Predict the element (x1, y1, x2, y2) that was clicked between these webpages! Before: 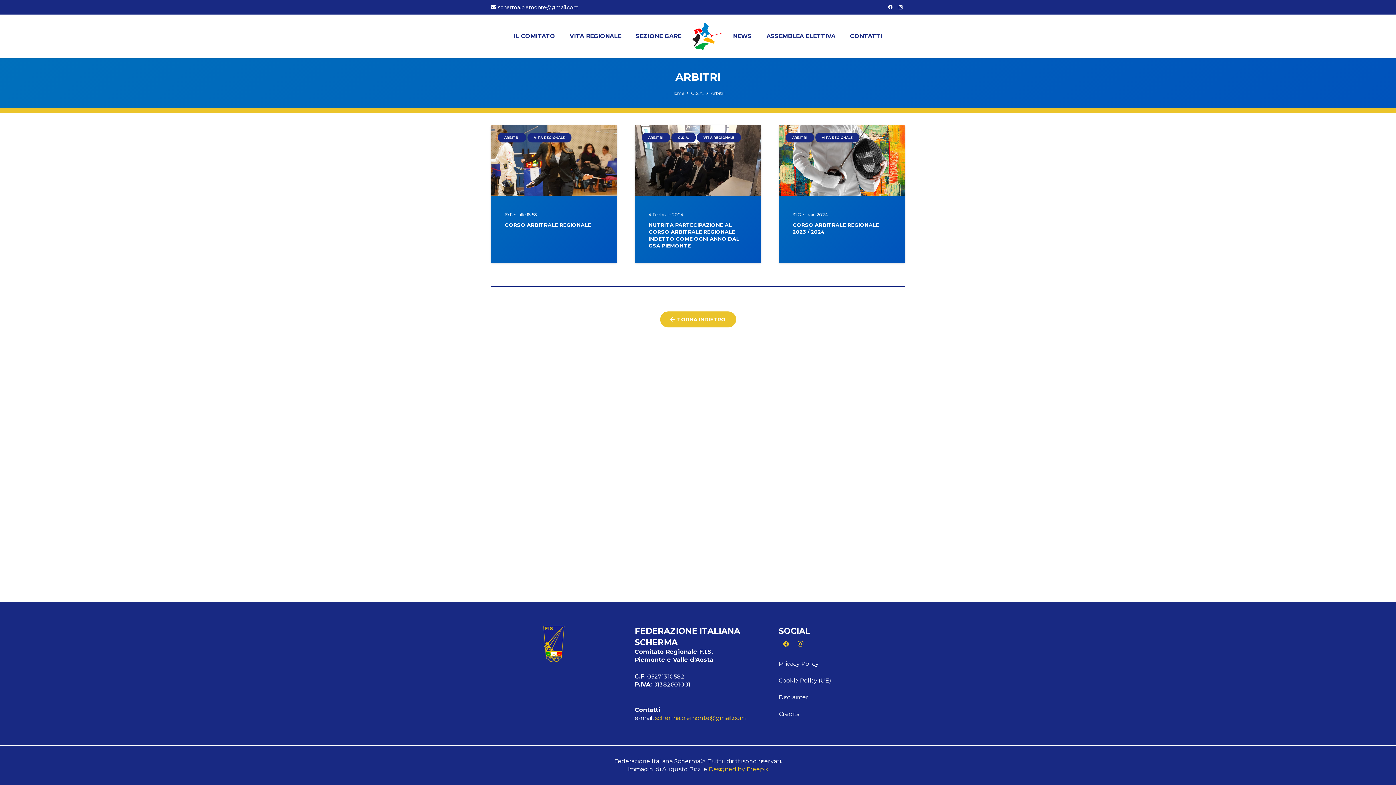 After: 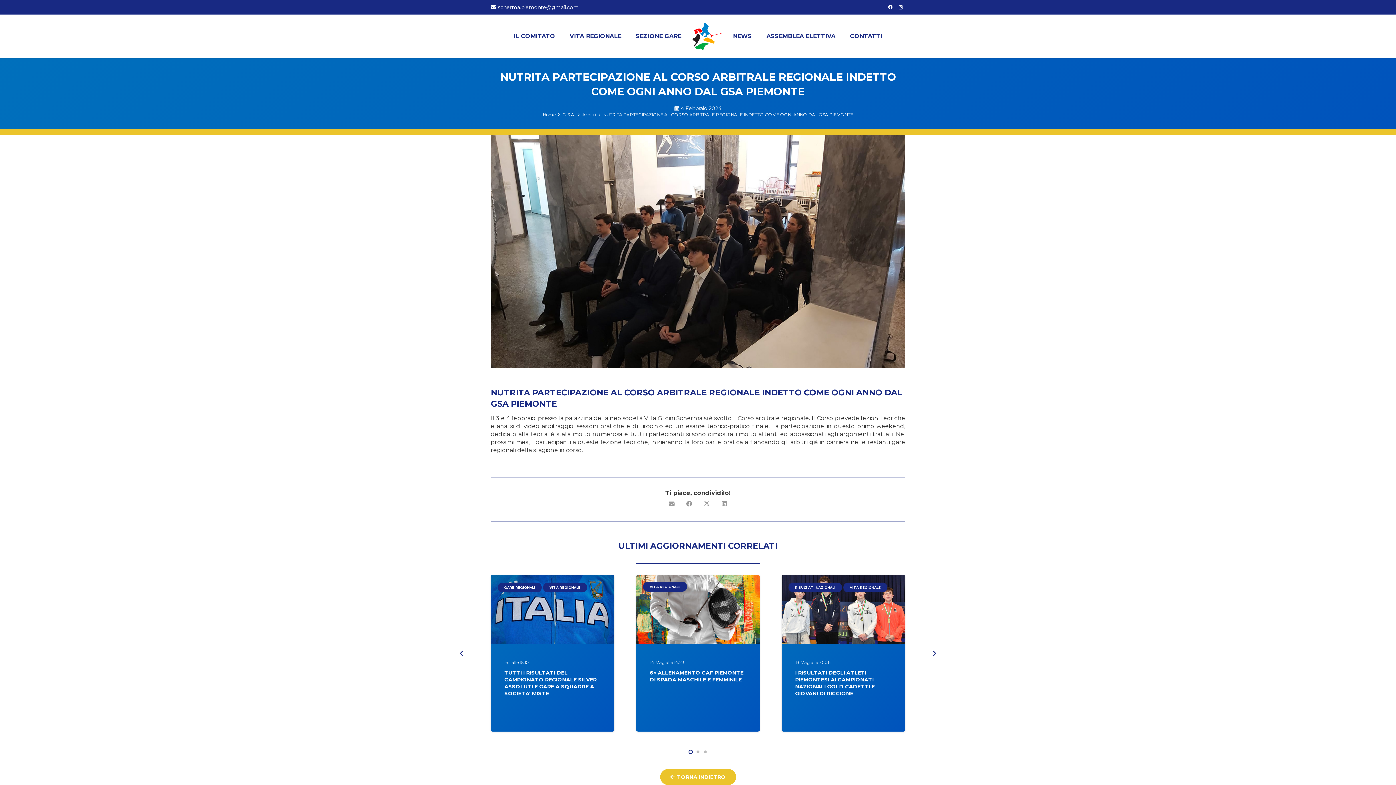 Action: label: NUTRITA PARTECIPAZIONE AL CORSO ARBITRALE REGIONALE INDETTO COME OGNI ANNO DAL GSA PIEMONTE bbox: (648, 221, 739, 248)